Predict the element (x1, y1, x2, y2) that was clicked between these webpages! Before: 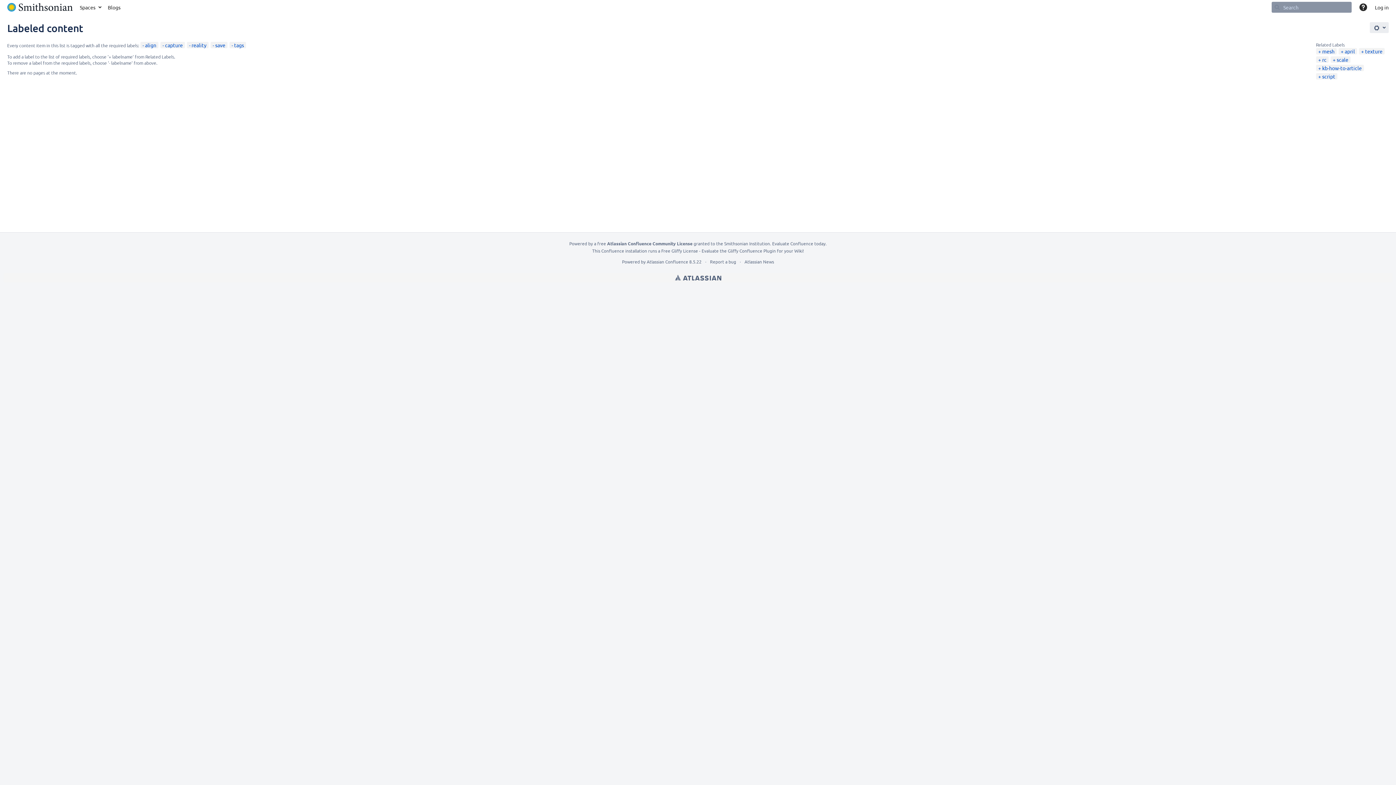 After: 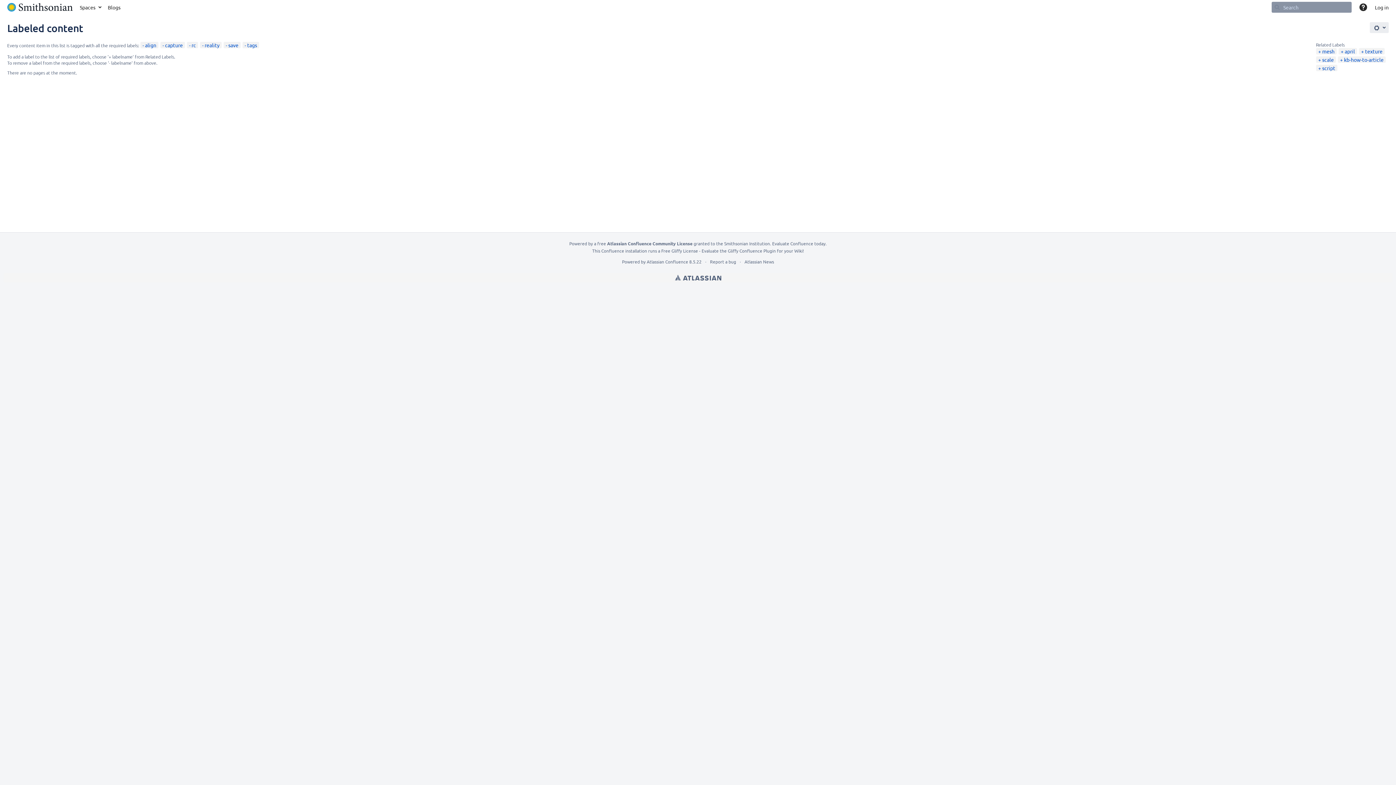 Action: label: rc bbox: (1318, 56, 1326, 62)